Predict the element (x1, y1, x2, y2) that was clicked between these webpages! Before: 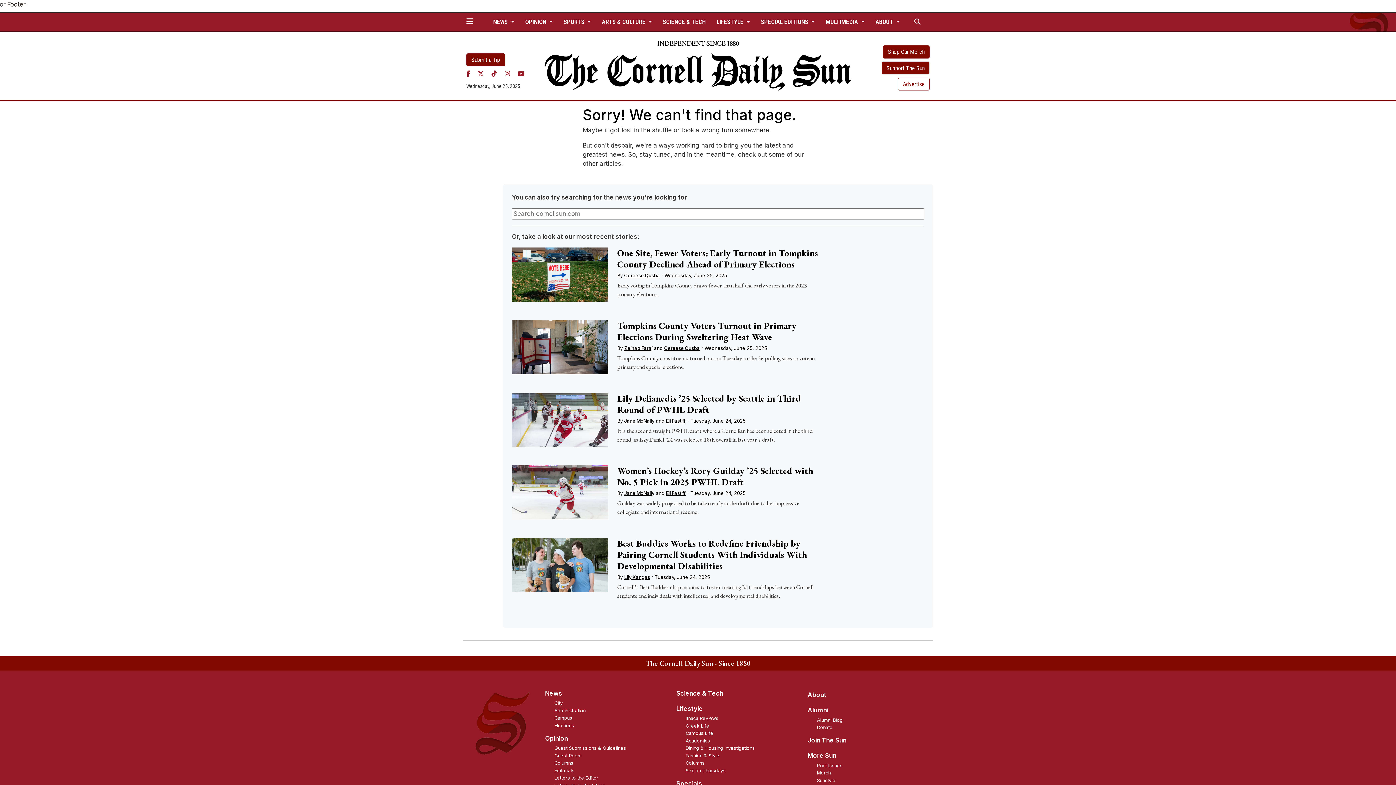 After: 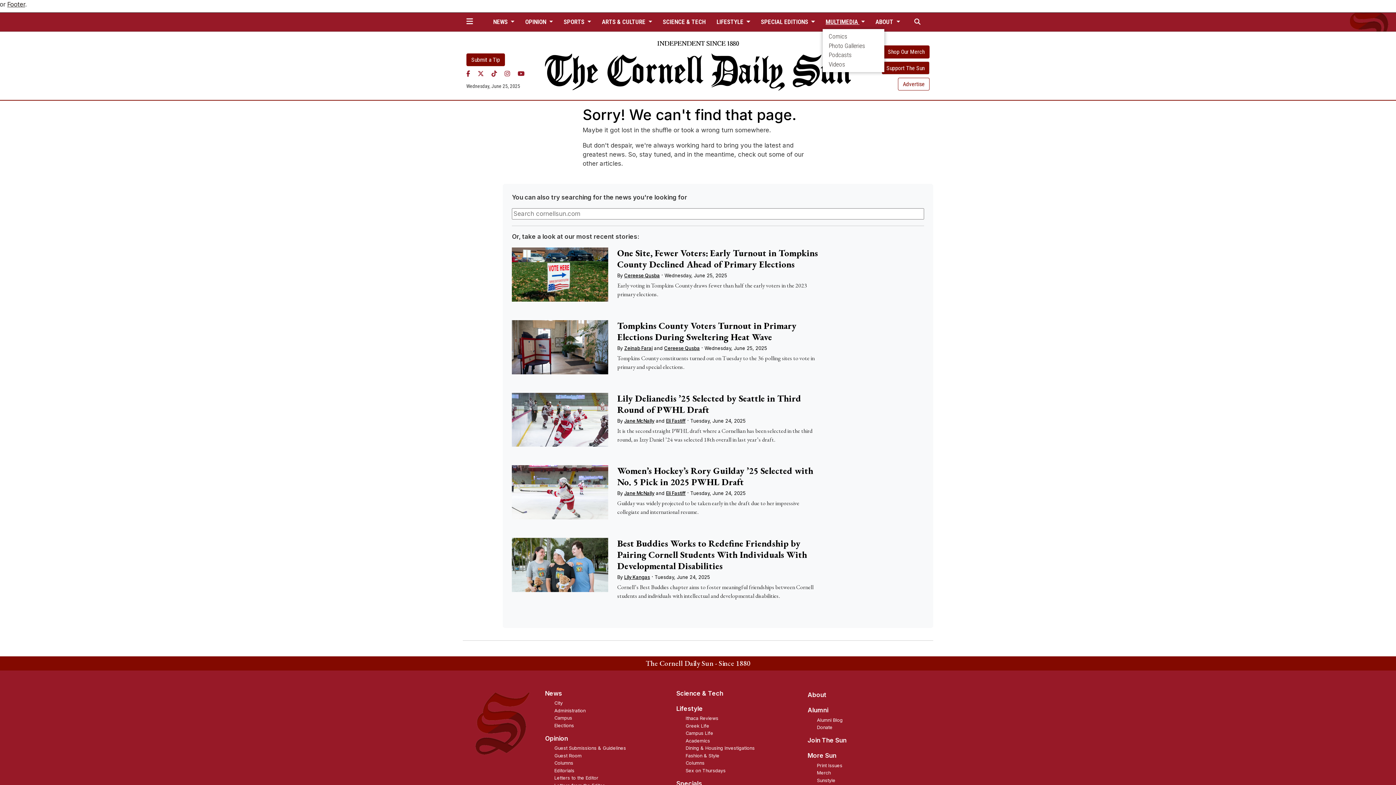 Action: label: MULTIMEDIA  bbox: (822, 15, 868, 28)